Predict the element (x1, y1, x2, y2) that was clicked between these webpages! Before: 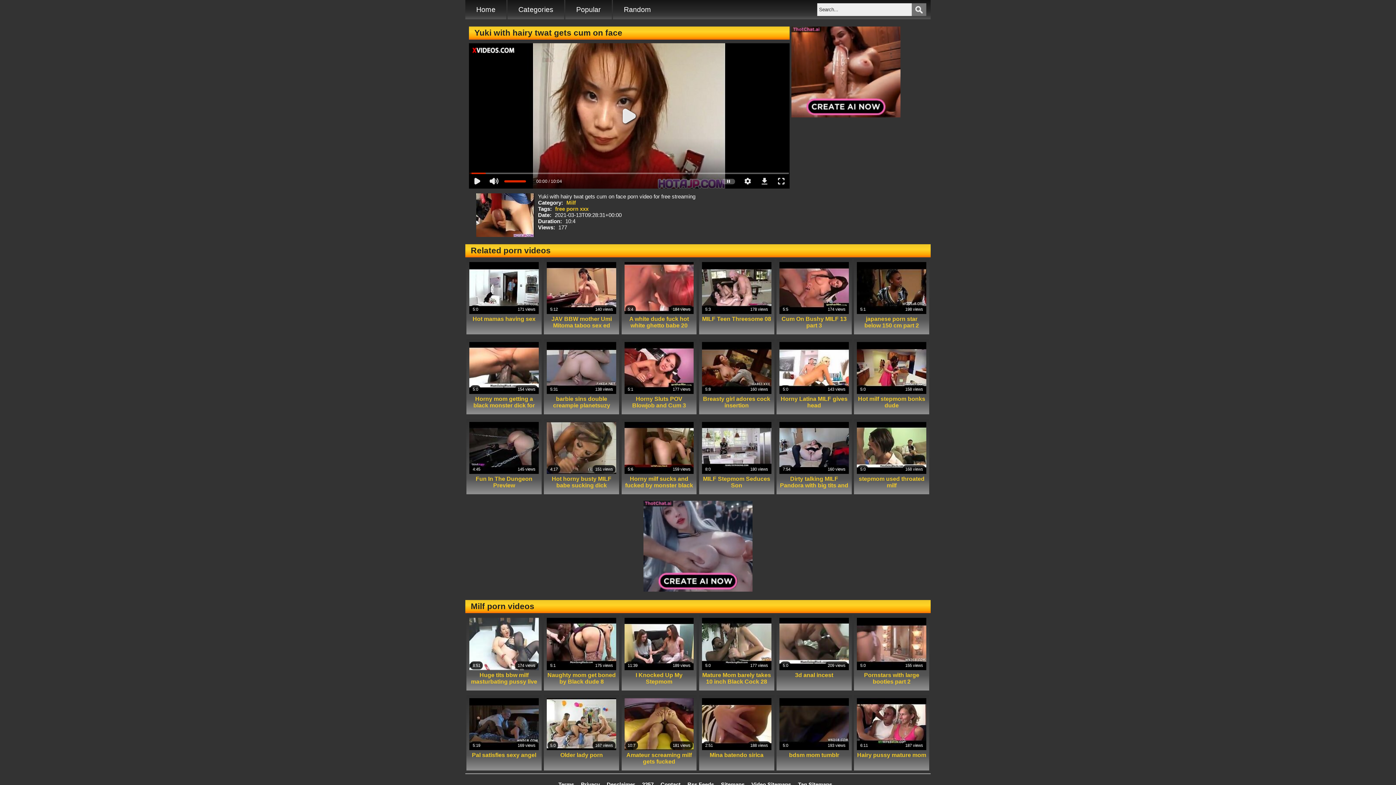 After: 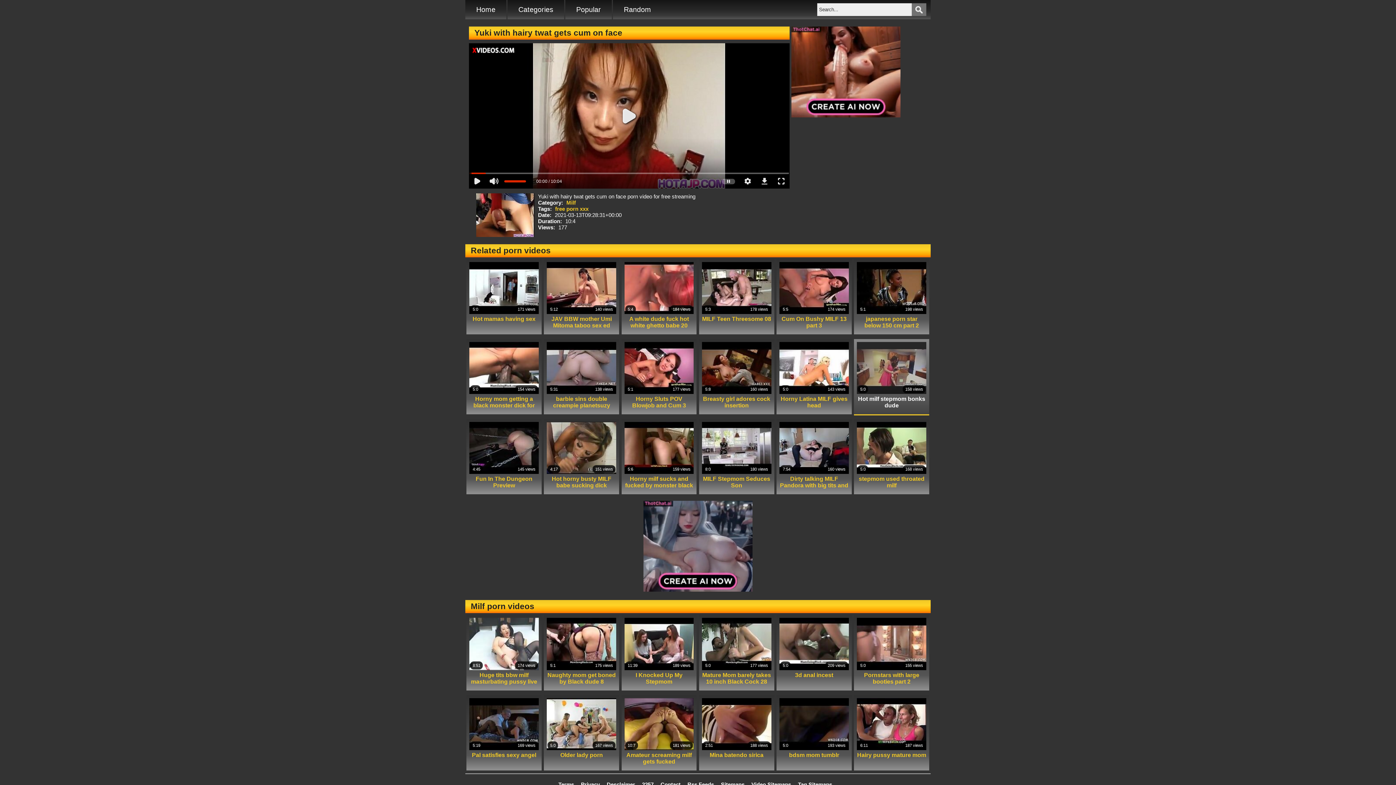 Action: bbox: (857, 342, 926, 409) label: 5:0
158 views
Hot milf stepmom bonks dude